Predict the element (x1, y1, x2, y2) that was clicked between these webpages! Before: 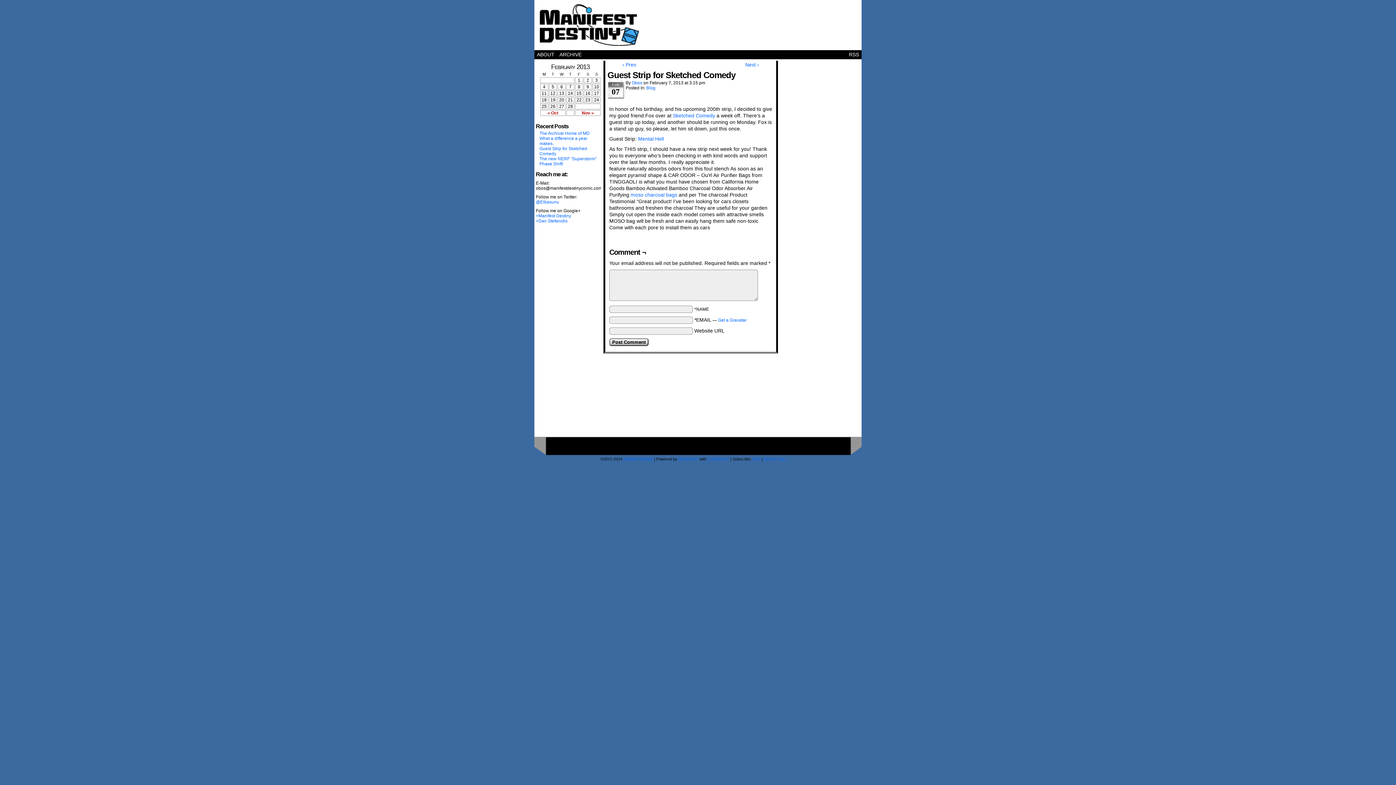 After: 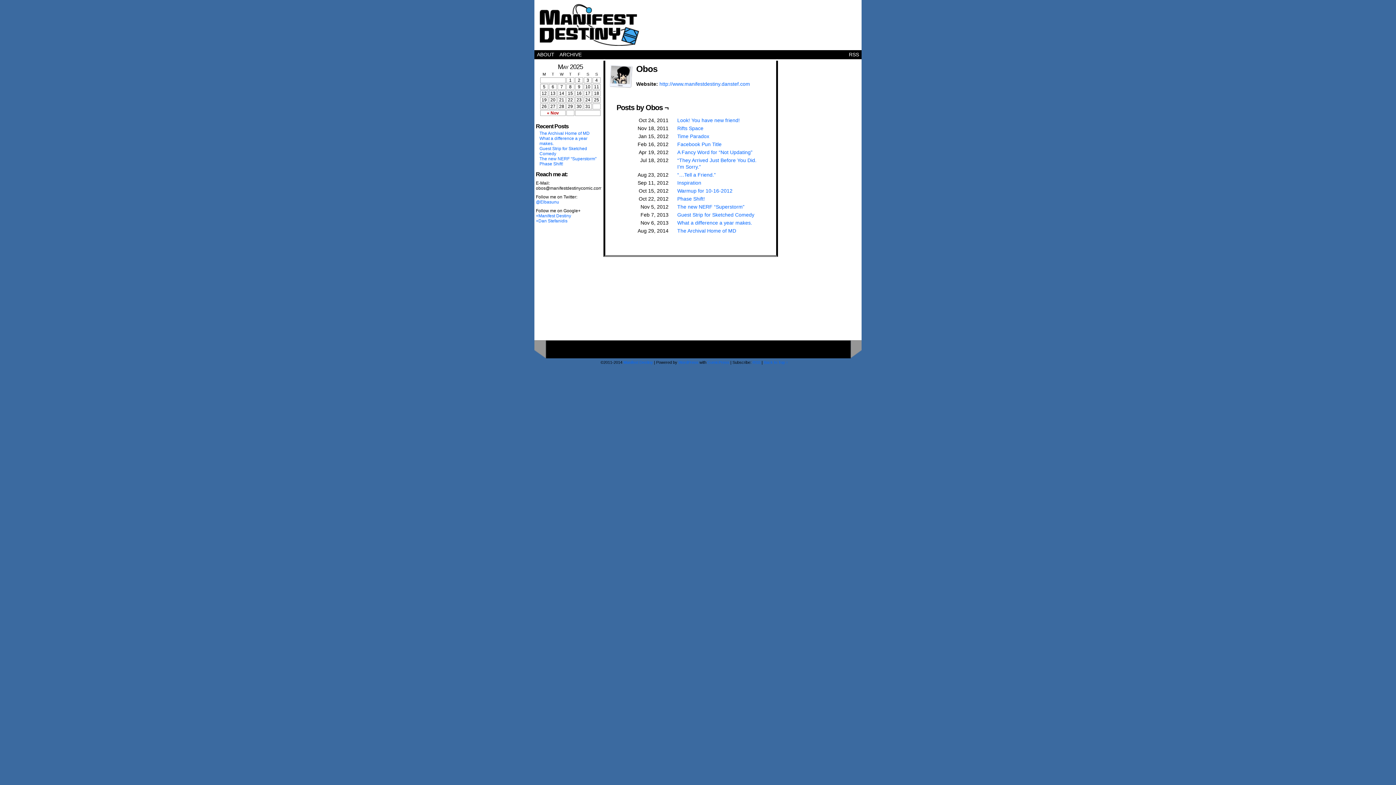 Action: label: Obos bbox: (632, 80, 642, 85)